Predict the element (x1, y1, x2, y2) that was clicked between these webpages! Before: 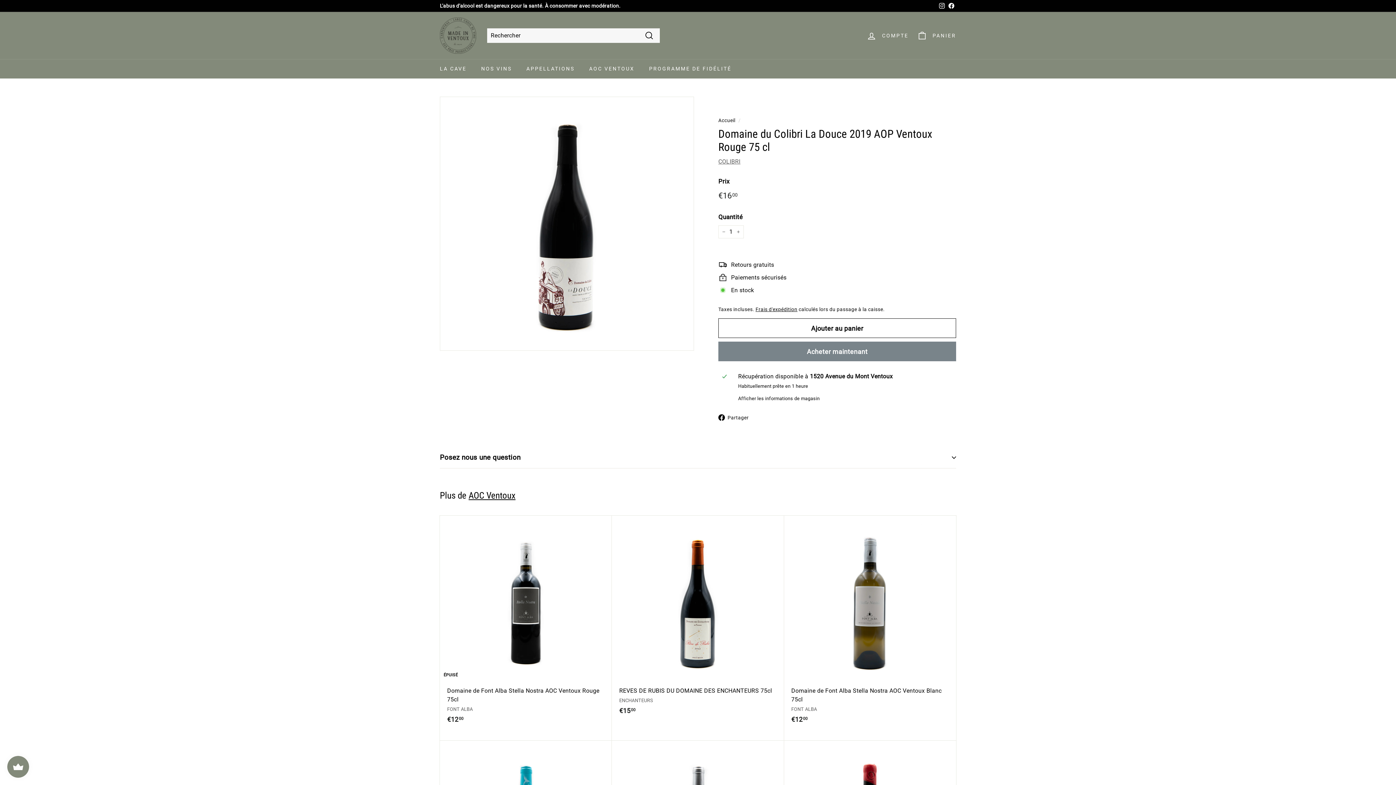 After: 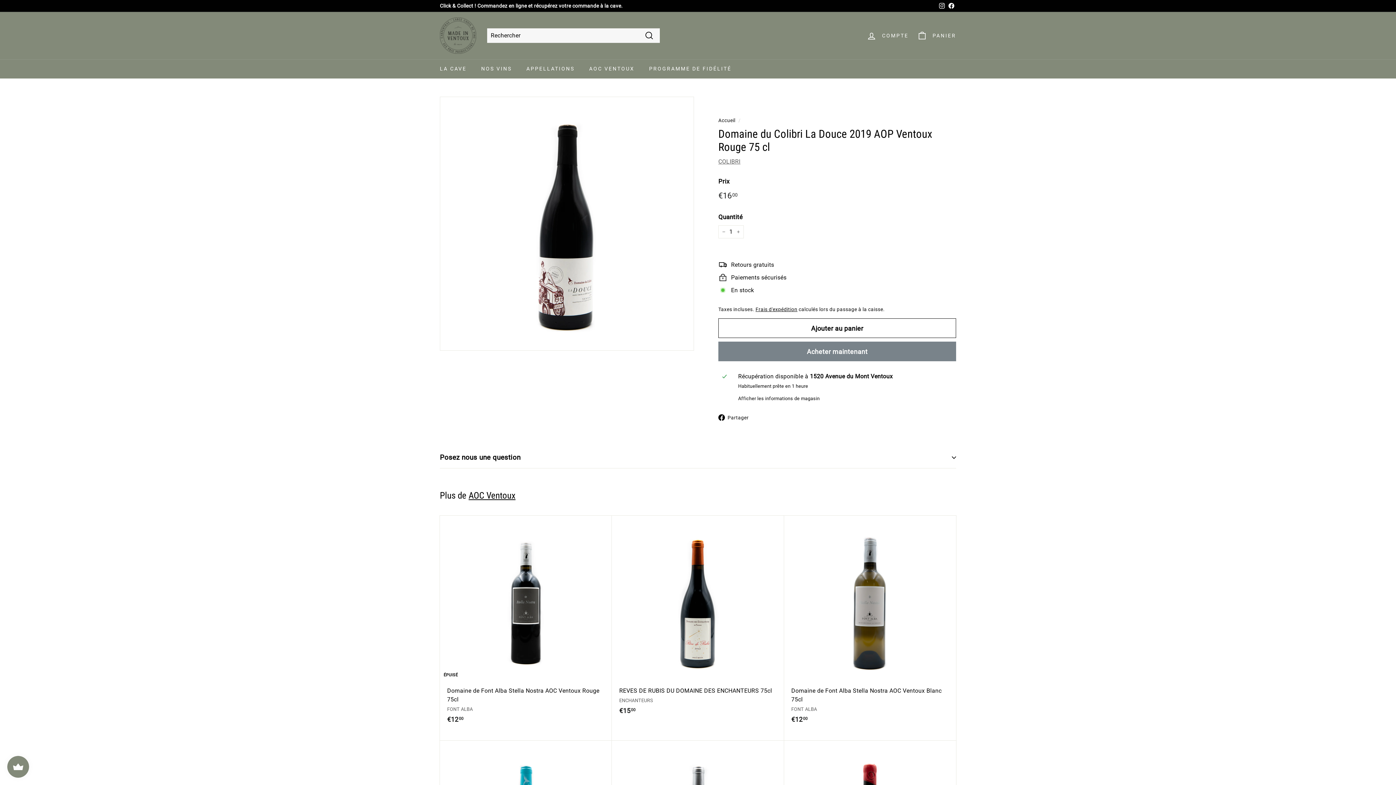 Action: label: Facebook bbox: (946, 0, 956, 11)